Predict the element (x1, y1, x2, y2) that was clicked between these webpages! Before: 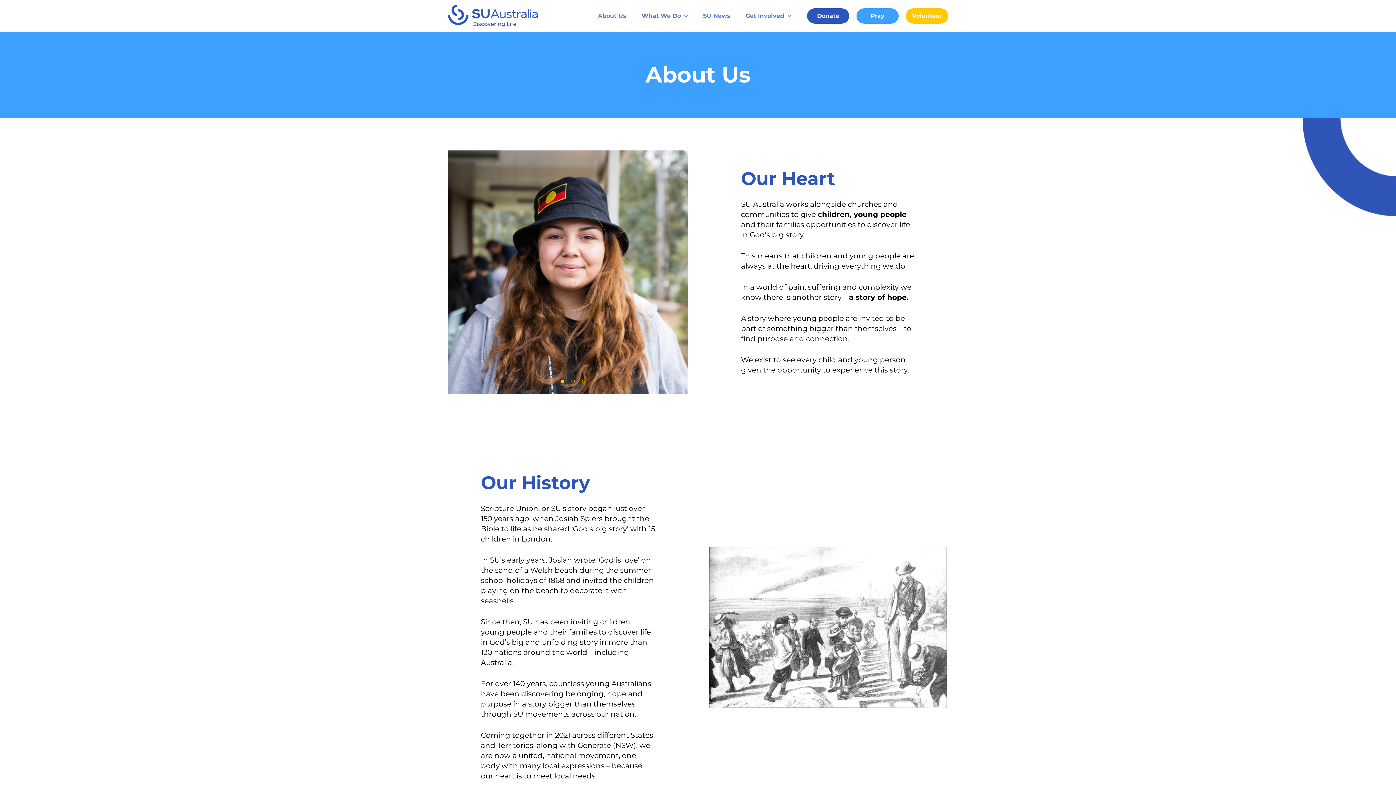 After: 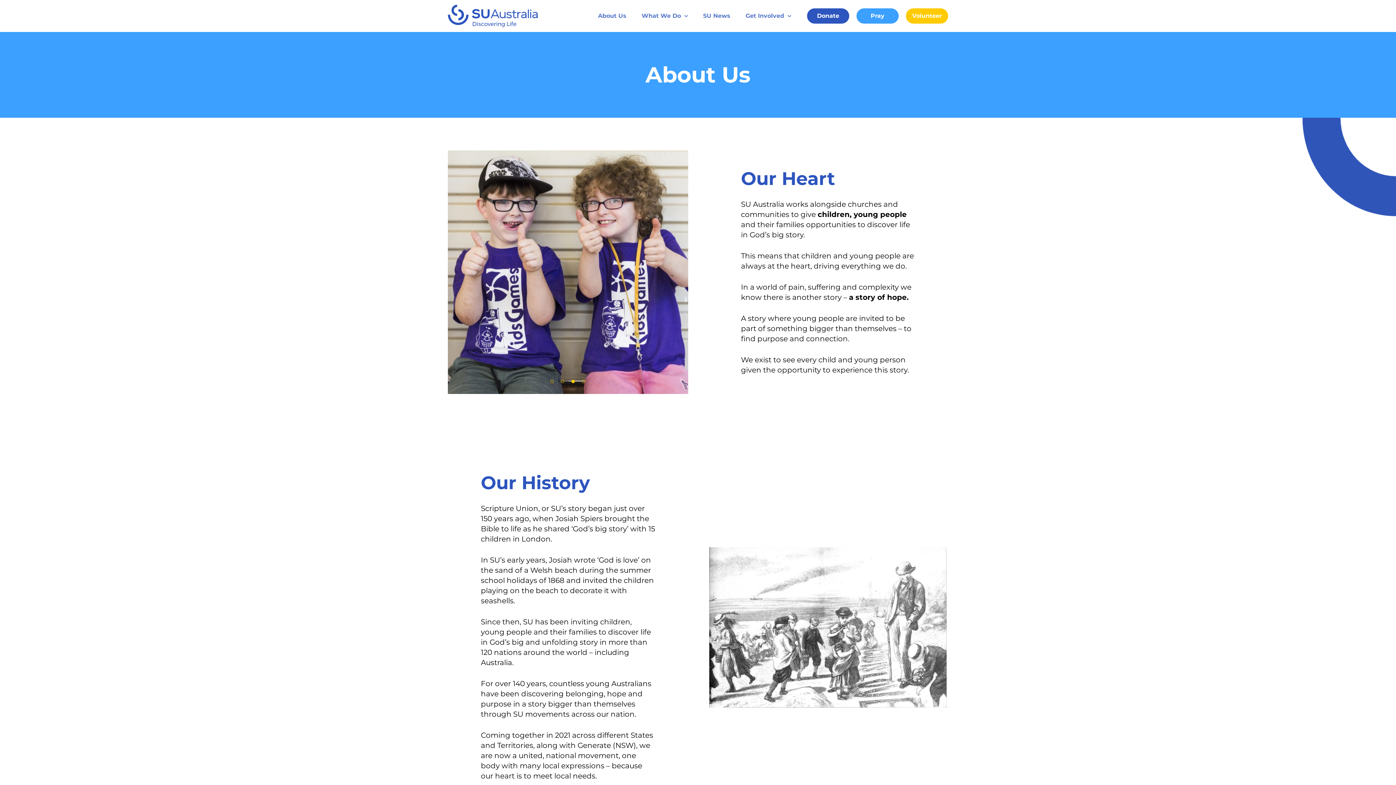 Action: bbox: (582, 380, 585, 383) label: 4